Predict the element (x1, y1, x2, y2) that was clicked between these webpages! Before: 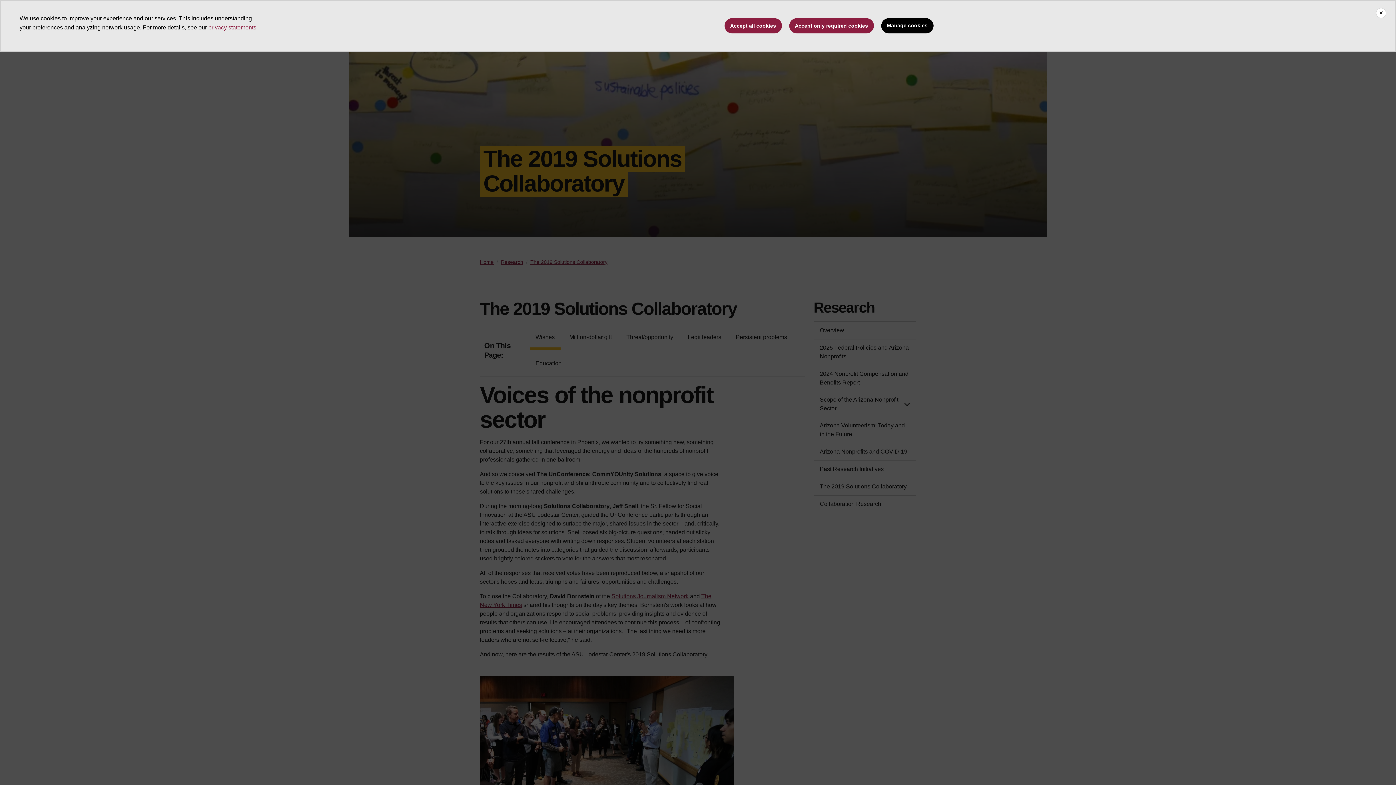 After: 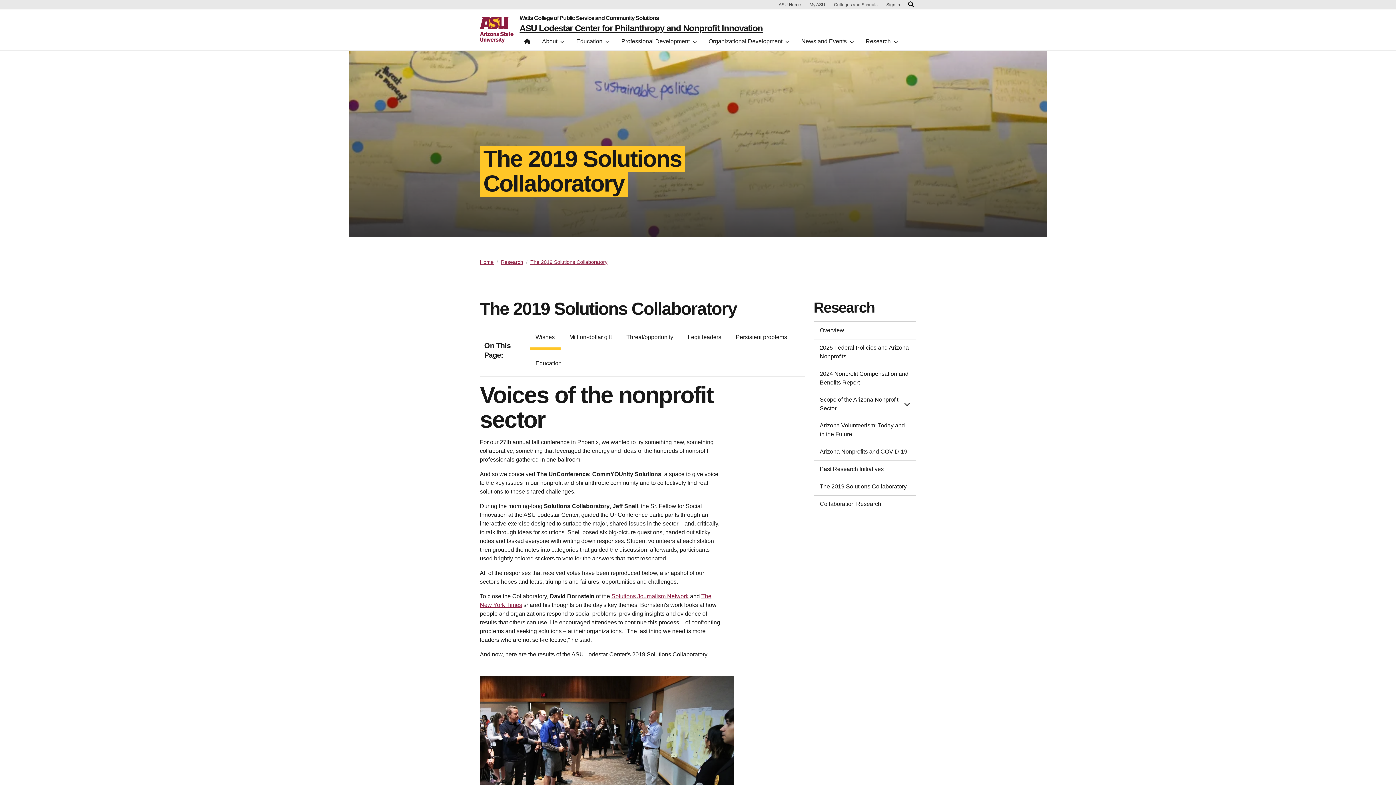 Action: bbox: (724, 18, 782, 33) label: Accept all cookies